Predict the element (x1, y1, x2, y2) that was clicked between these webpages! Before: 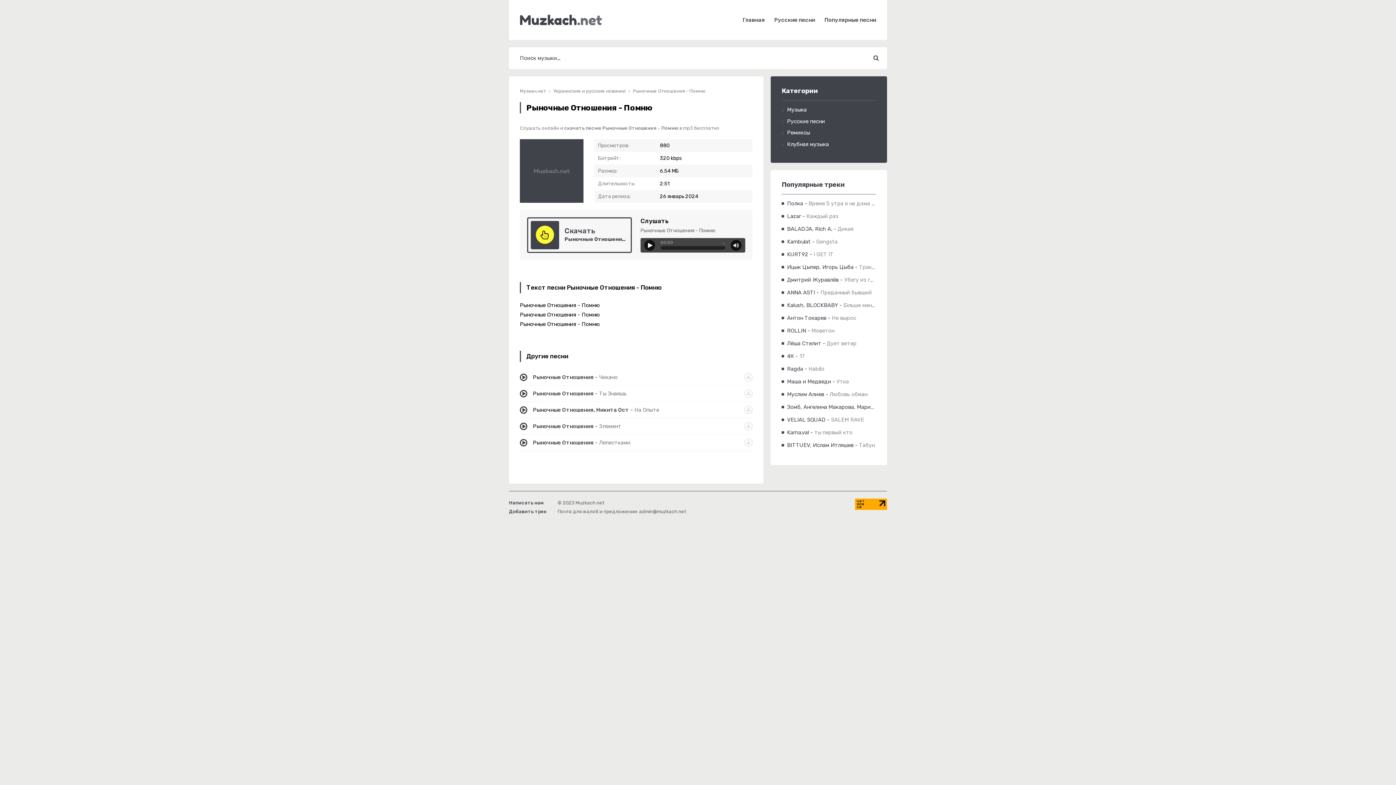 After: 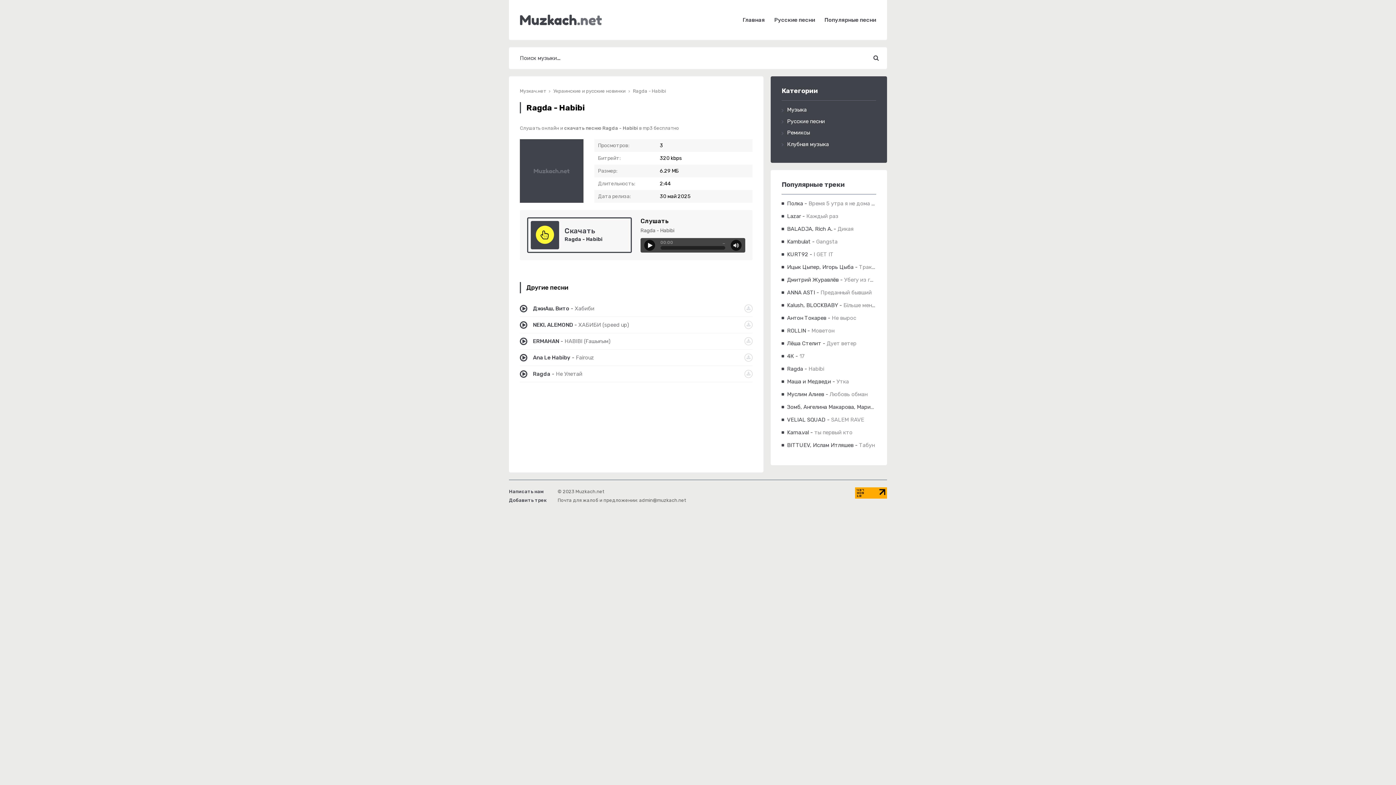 Action: label: Ragda - Habibi bbox: (781, 365, 876, 373)